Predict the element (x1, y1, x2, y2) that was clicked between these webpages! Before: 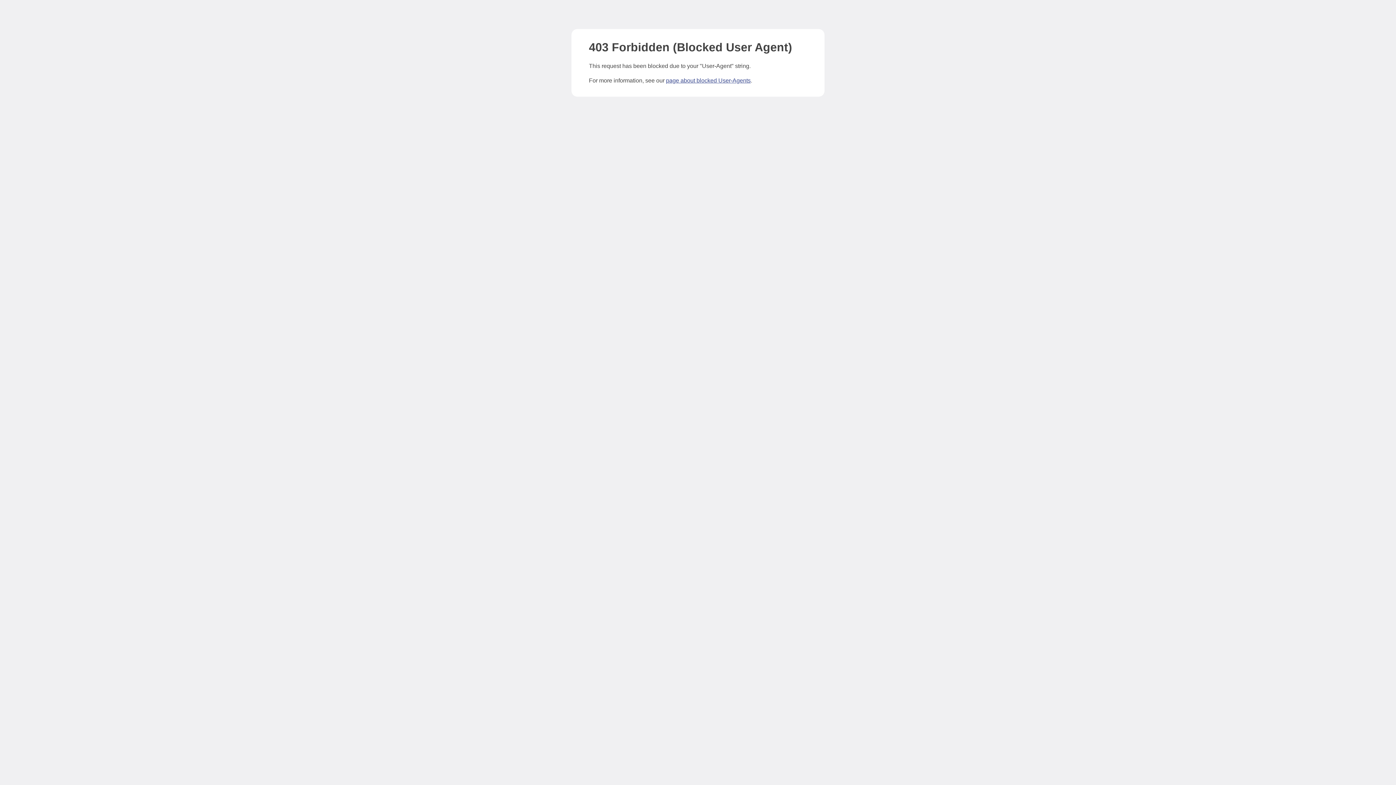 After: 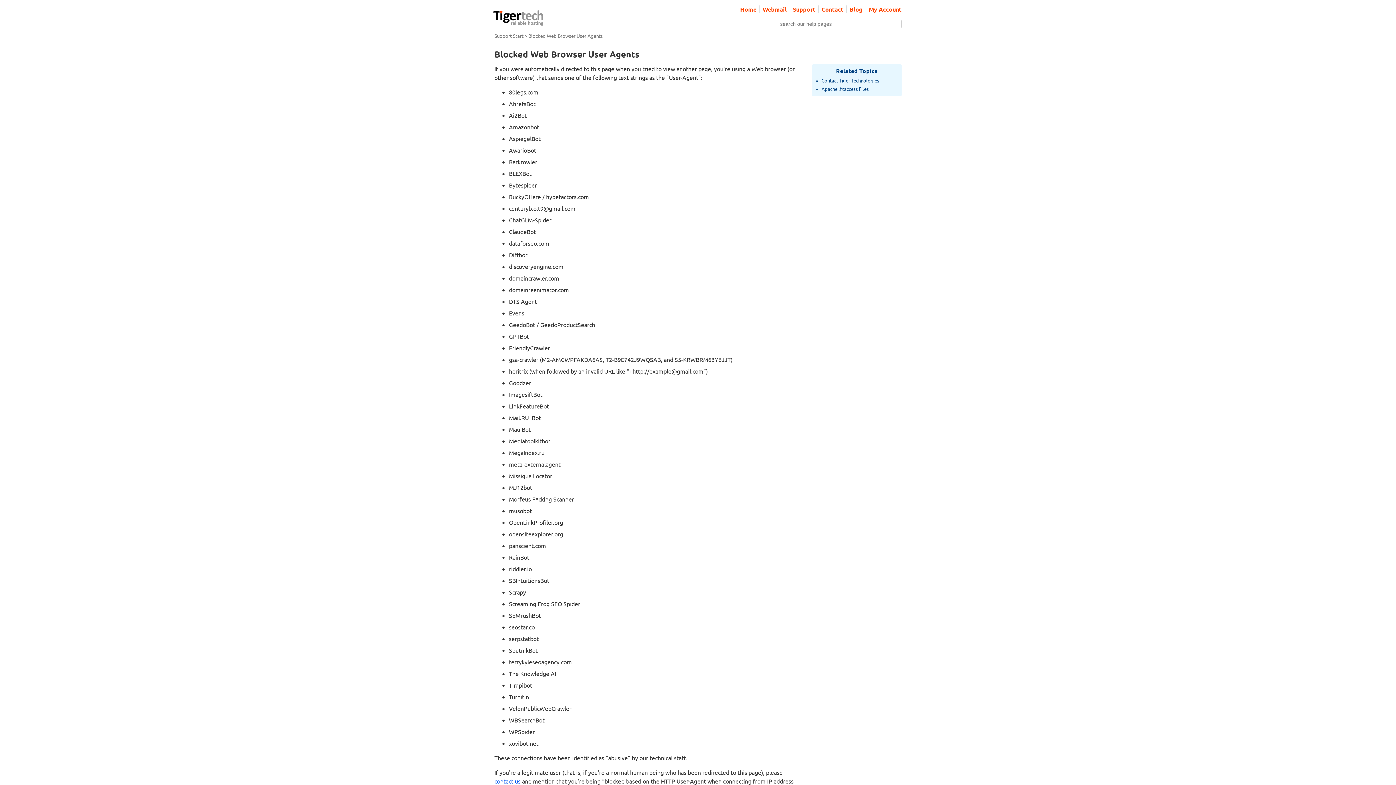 Action: bbox: (666, 77, 750, 83) label: page about blocked User-Agents